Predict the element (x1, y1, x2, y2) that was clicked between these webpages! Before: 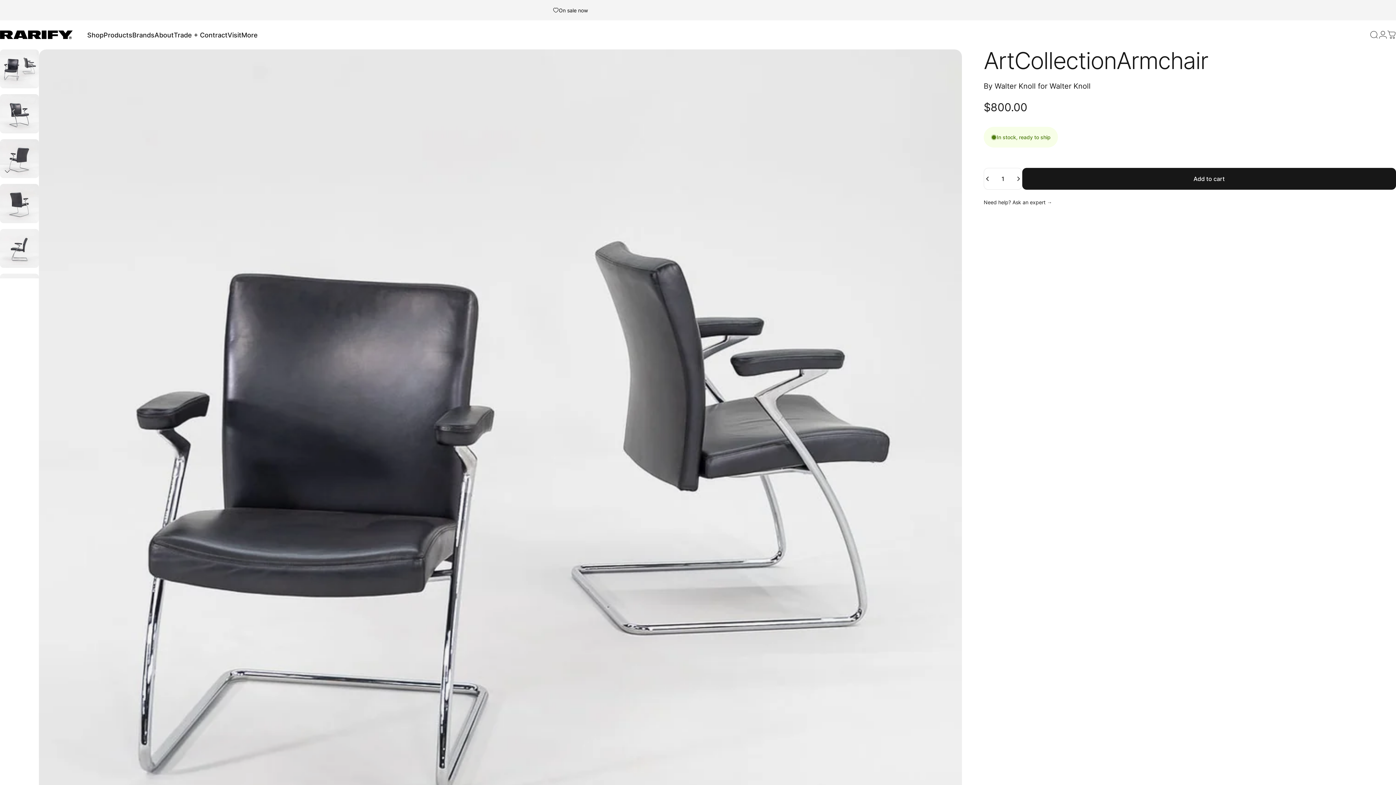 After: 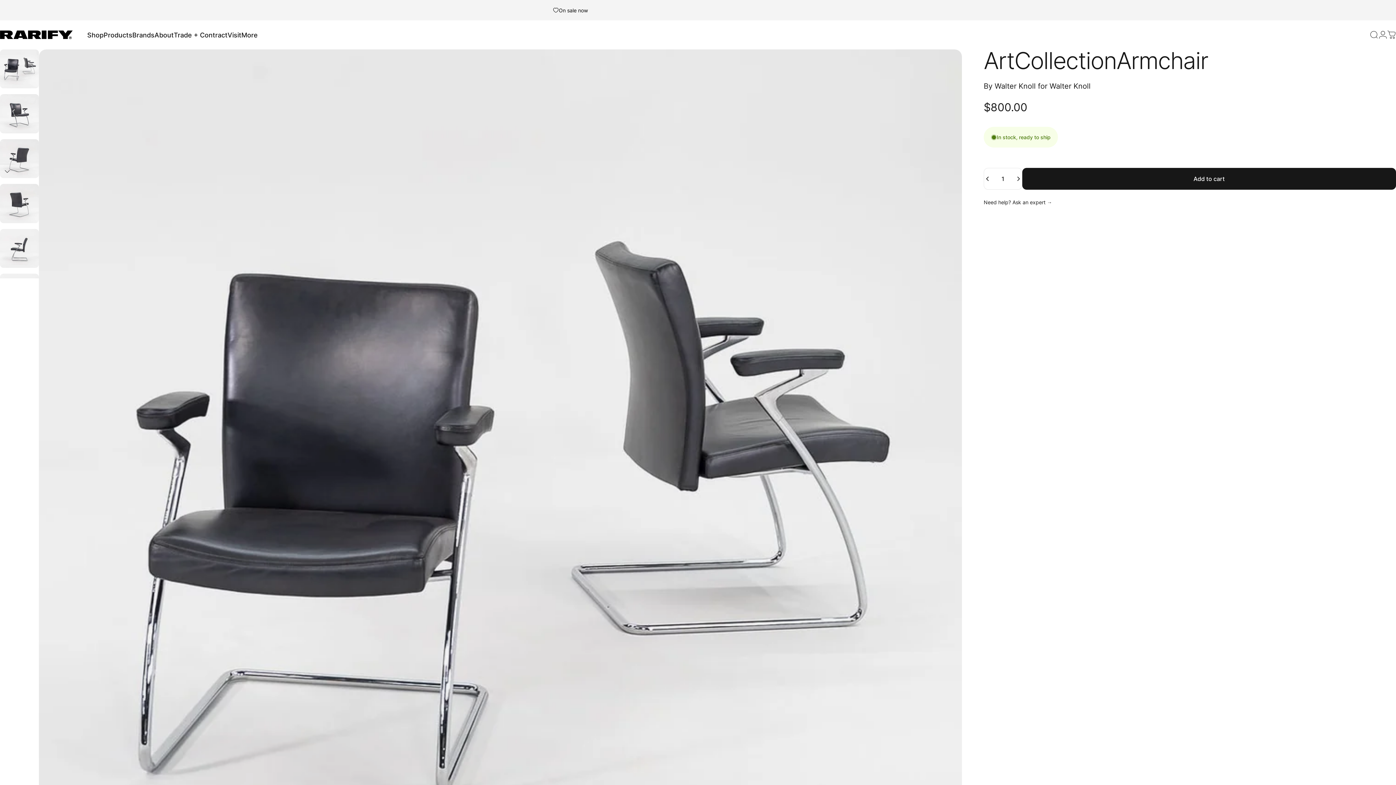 Action: label: Add to cart bbox: (1022, 168, 1396, 189)